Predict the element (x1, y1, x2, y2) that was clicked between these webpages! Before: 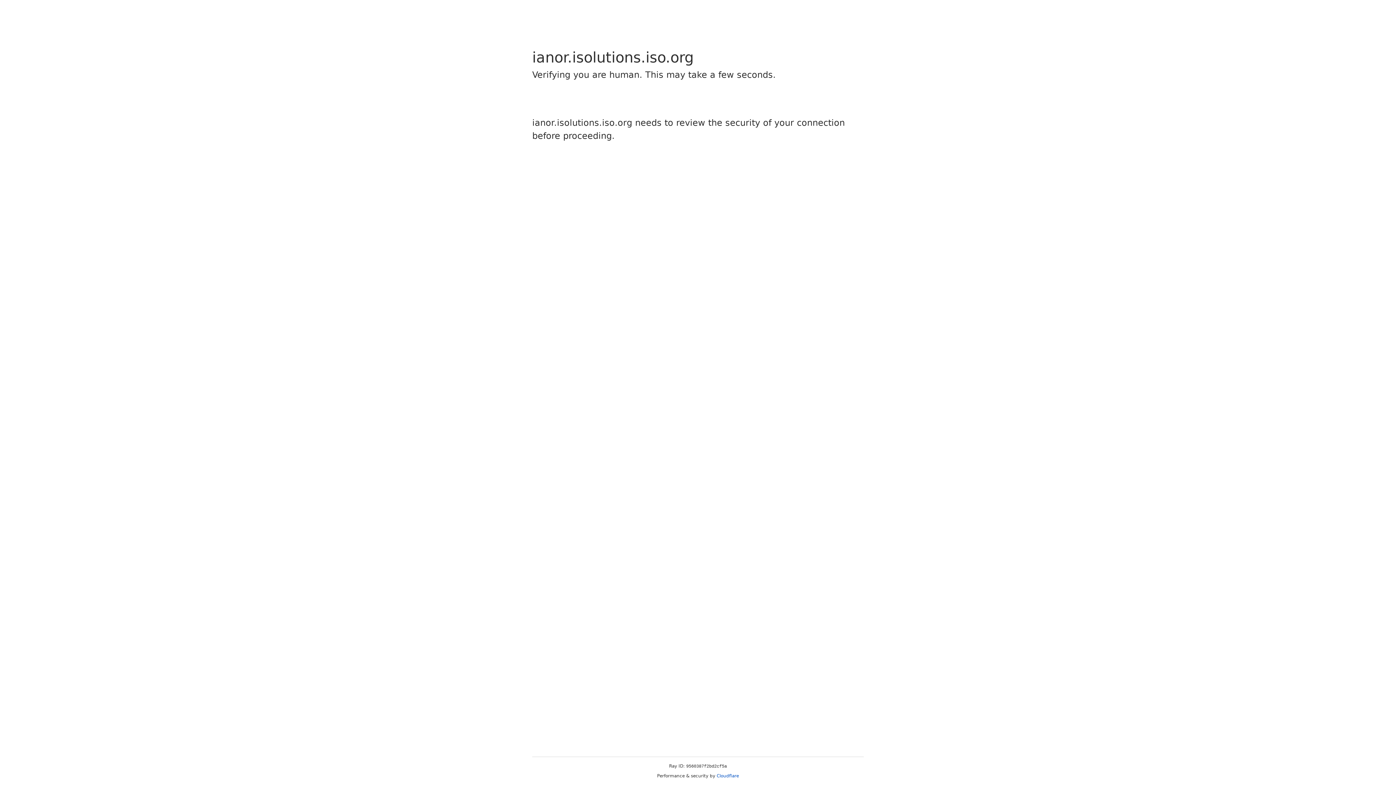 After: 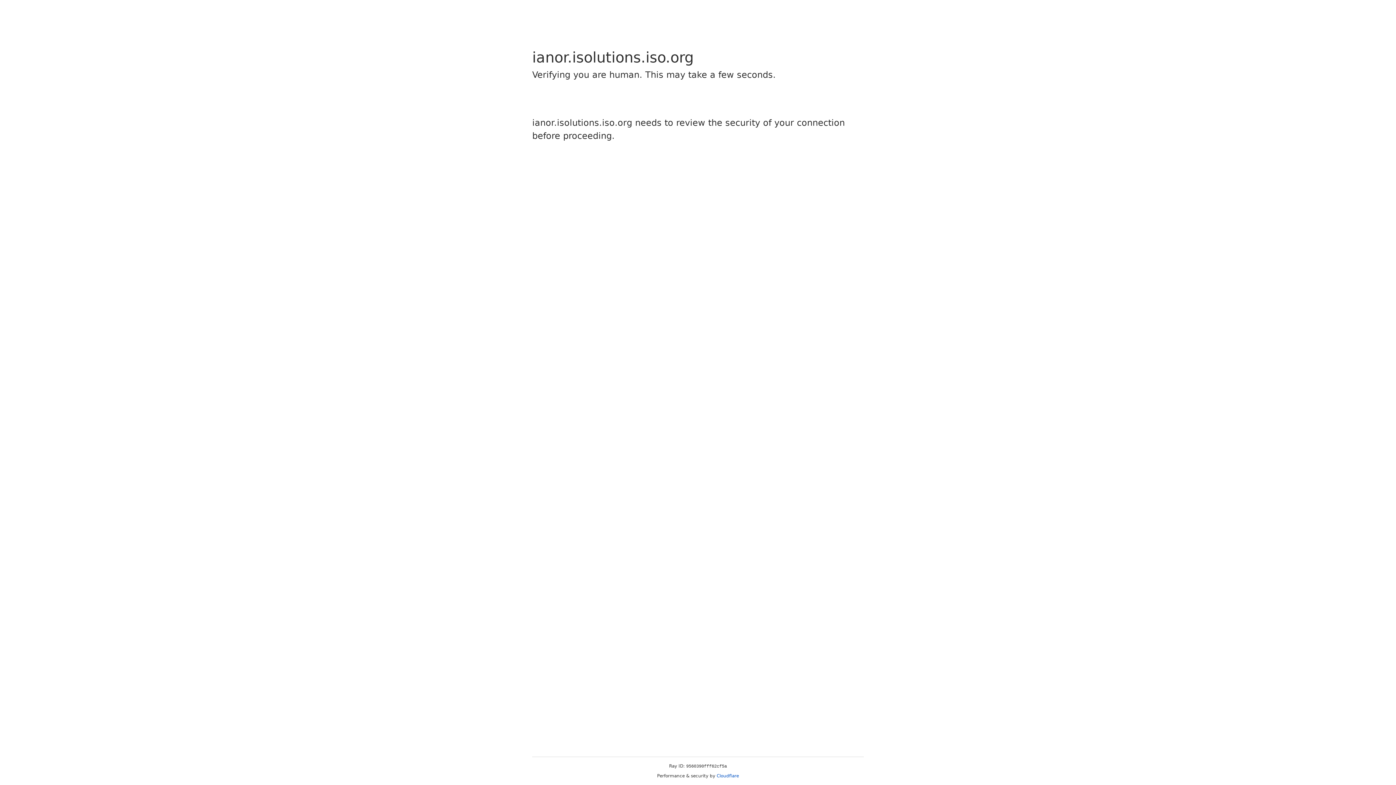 Action: bbox: (716, 773, 739, 778) label: Cloudflare